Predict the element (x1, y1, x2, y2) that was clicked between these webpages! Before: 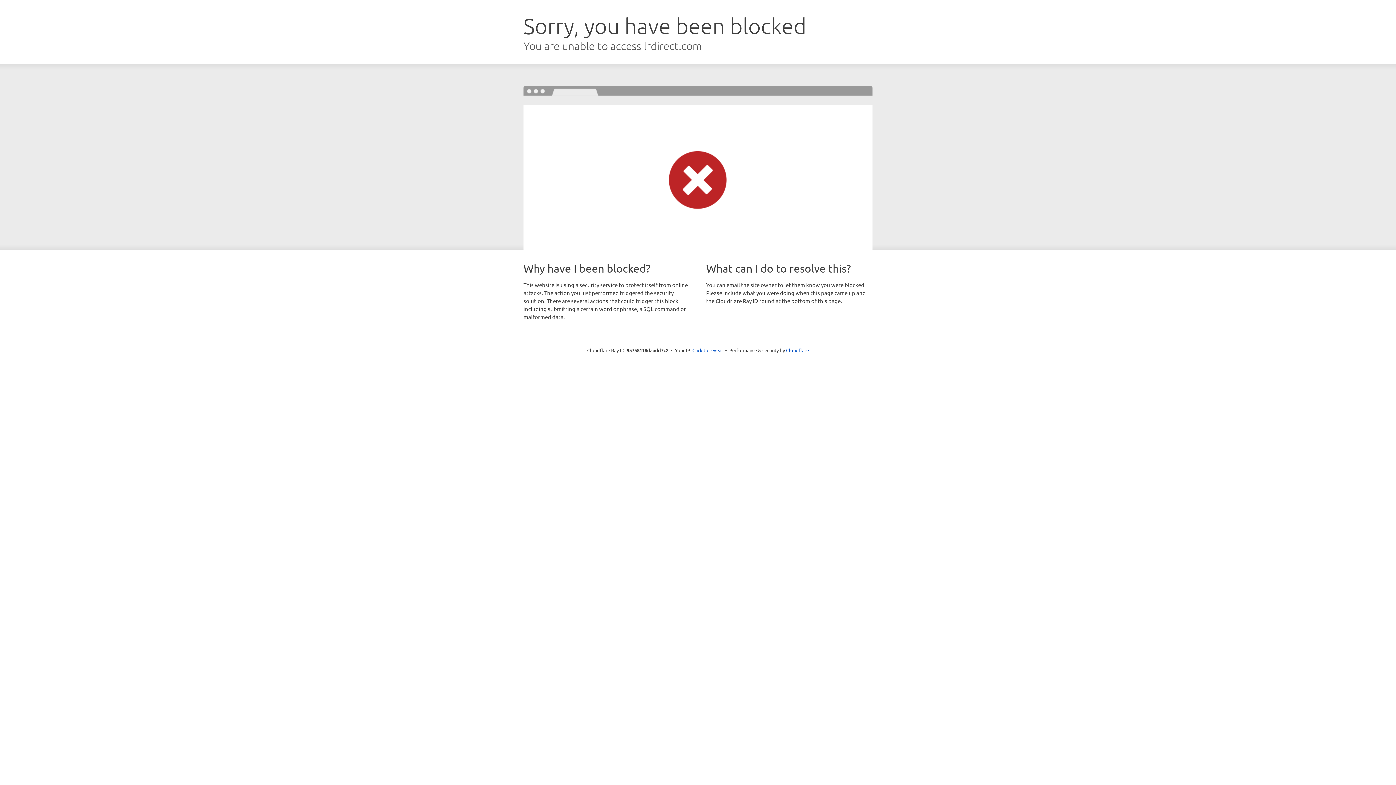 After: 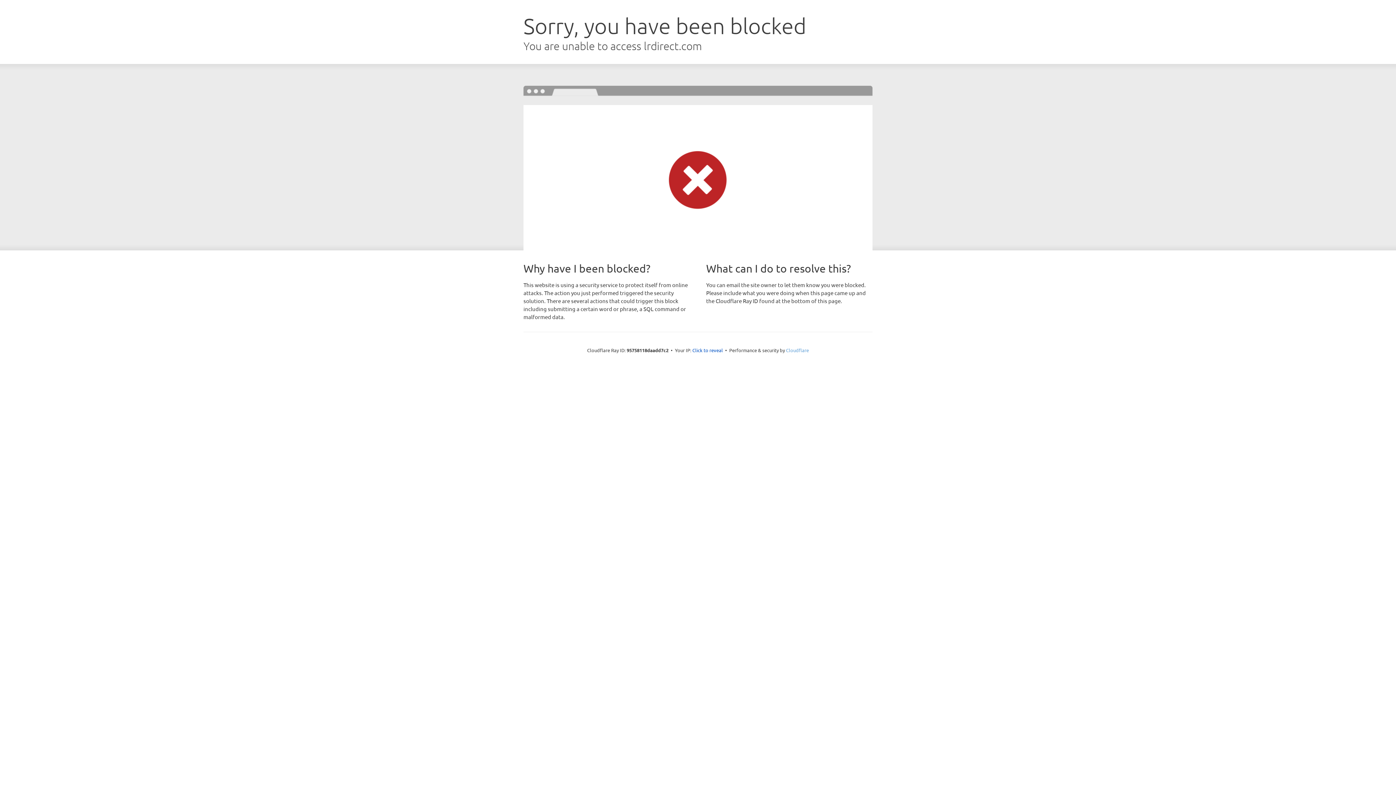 Action: label: Cloudflare bbox: (786, 347, 809, 353)